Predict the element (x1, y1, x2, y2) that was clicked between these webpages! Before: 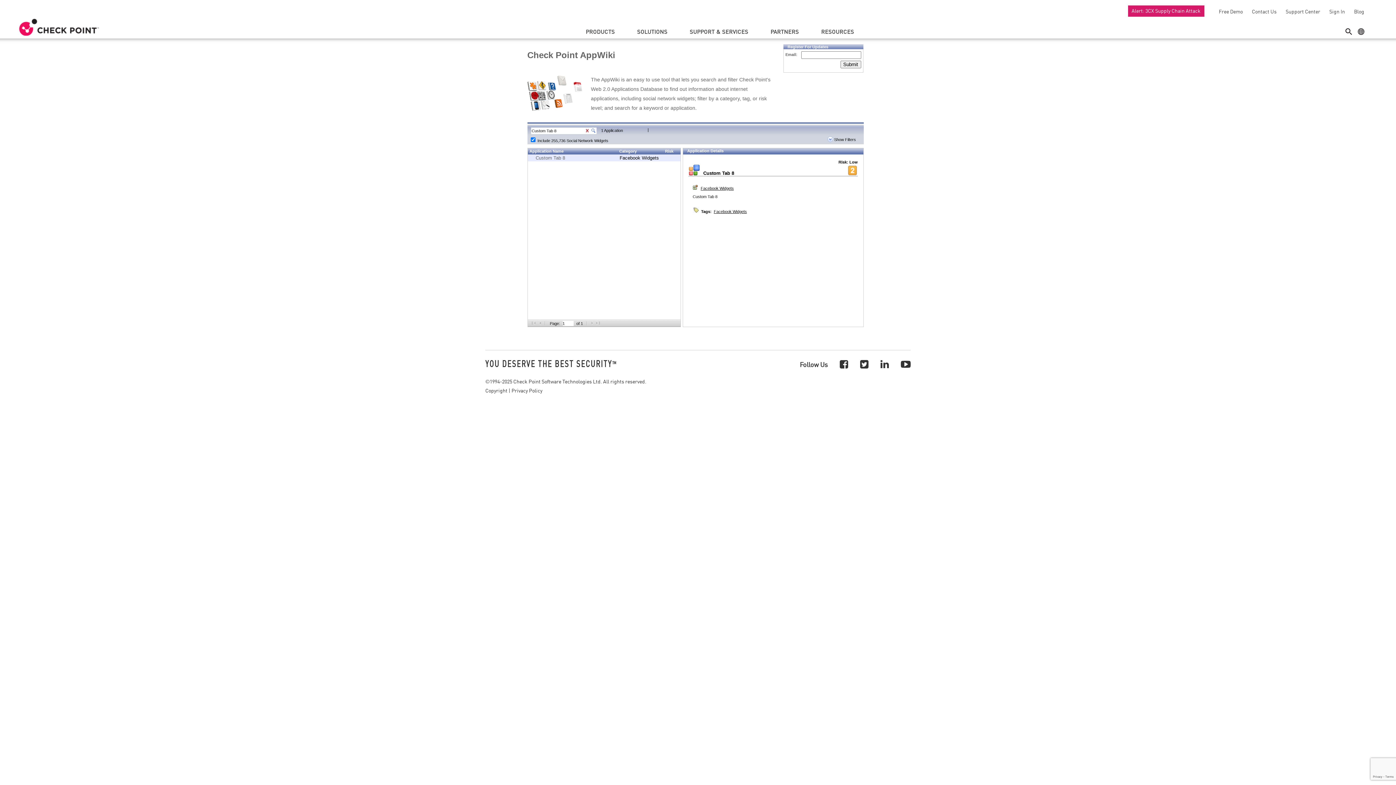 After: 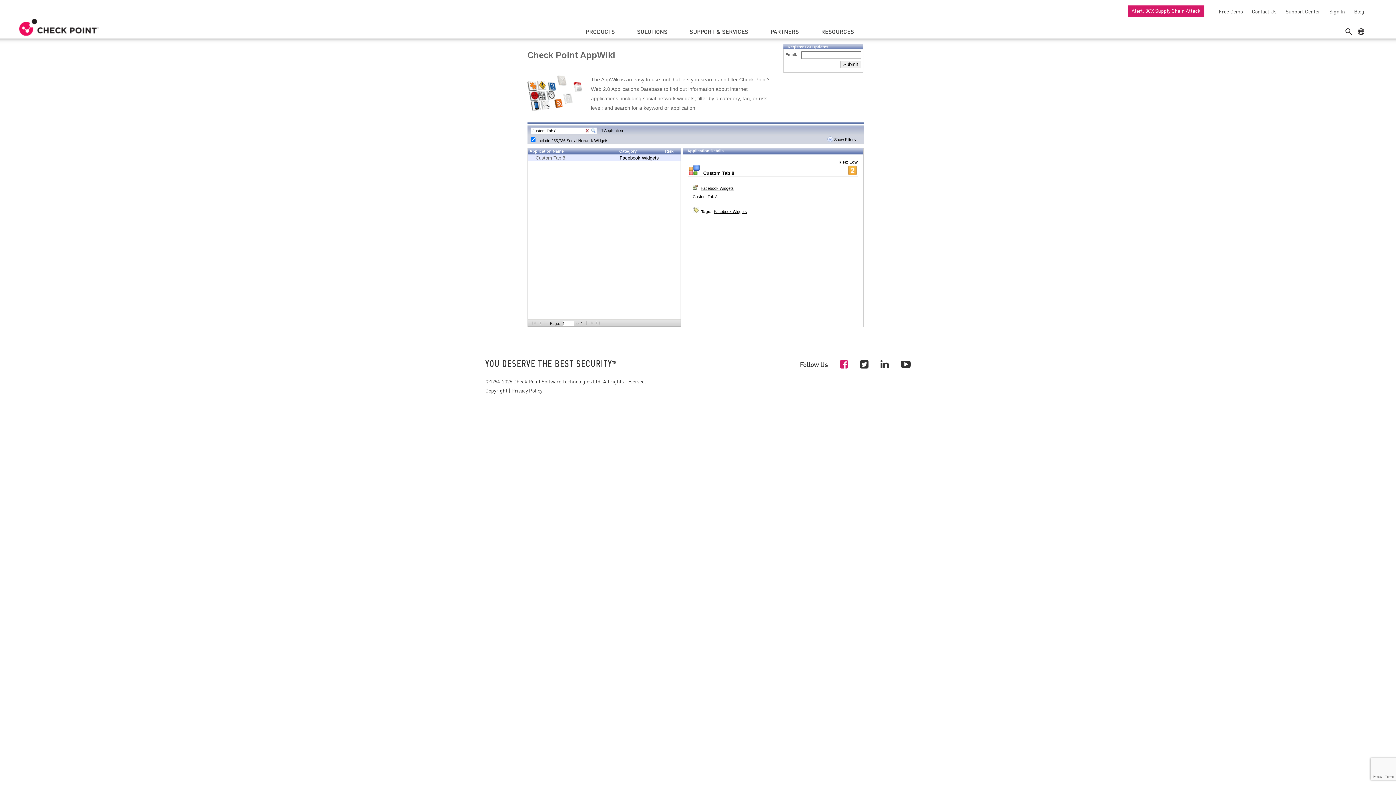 Action: bbox: (840, 357, 848, 370)